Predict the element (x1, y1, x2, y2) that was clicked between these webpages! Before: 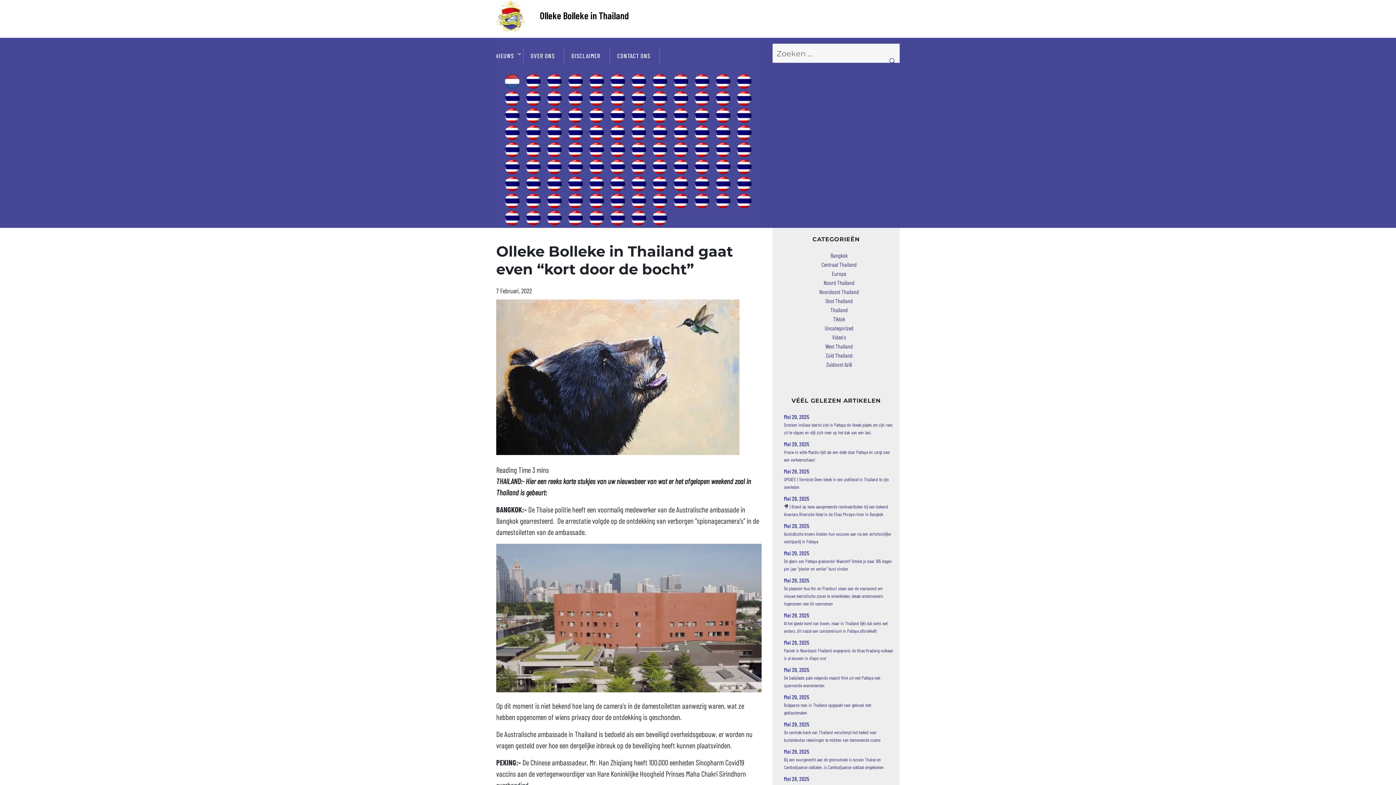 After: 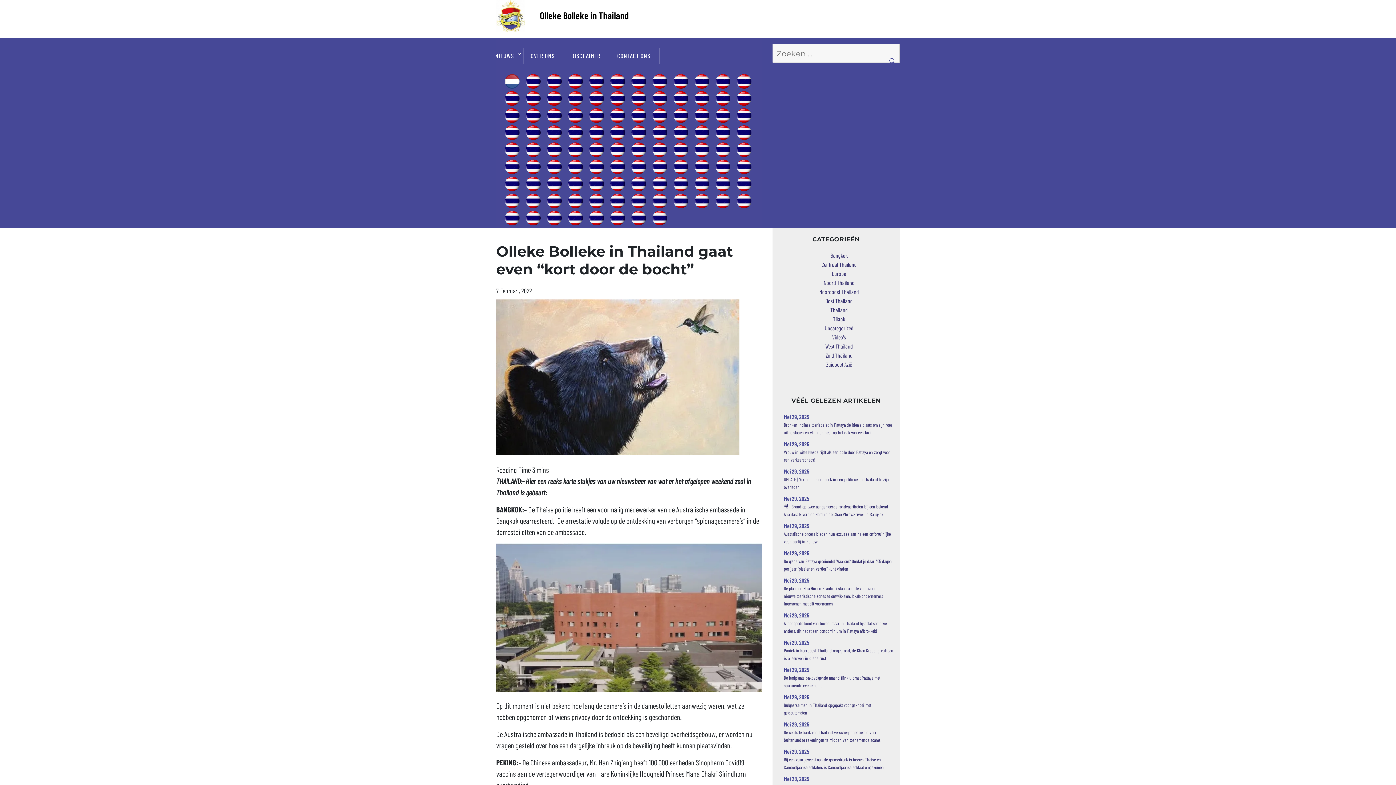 Action: bbox: (589, 91, 604, 105)